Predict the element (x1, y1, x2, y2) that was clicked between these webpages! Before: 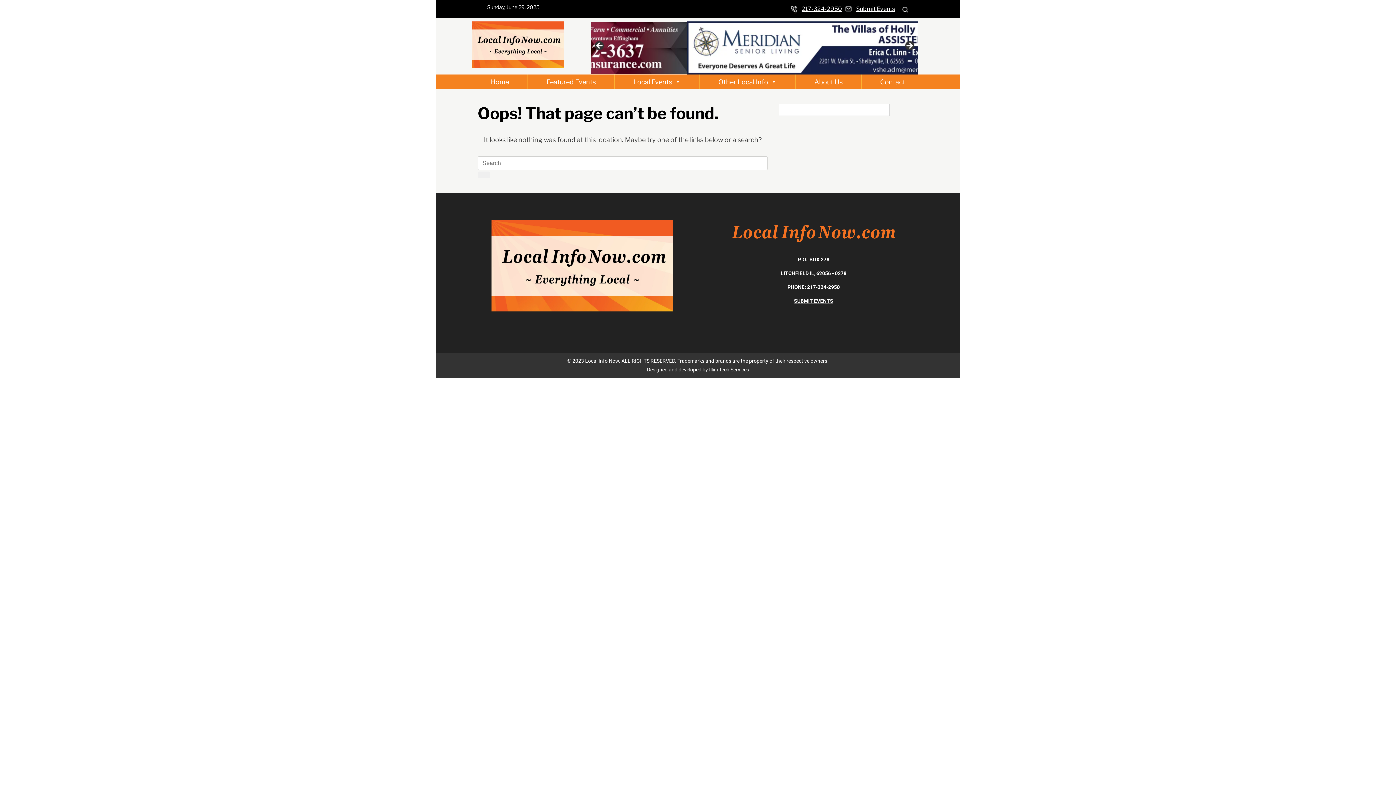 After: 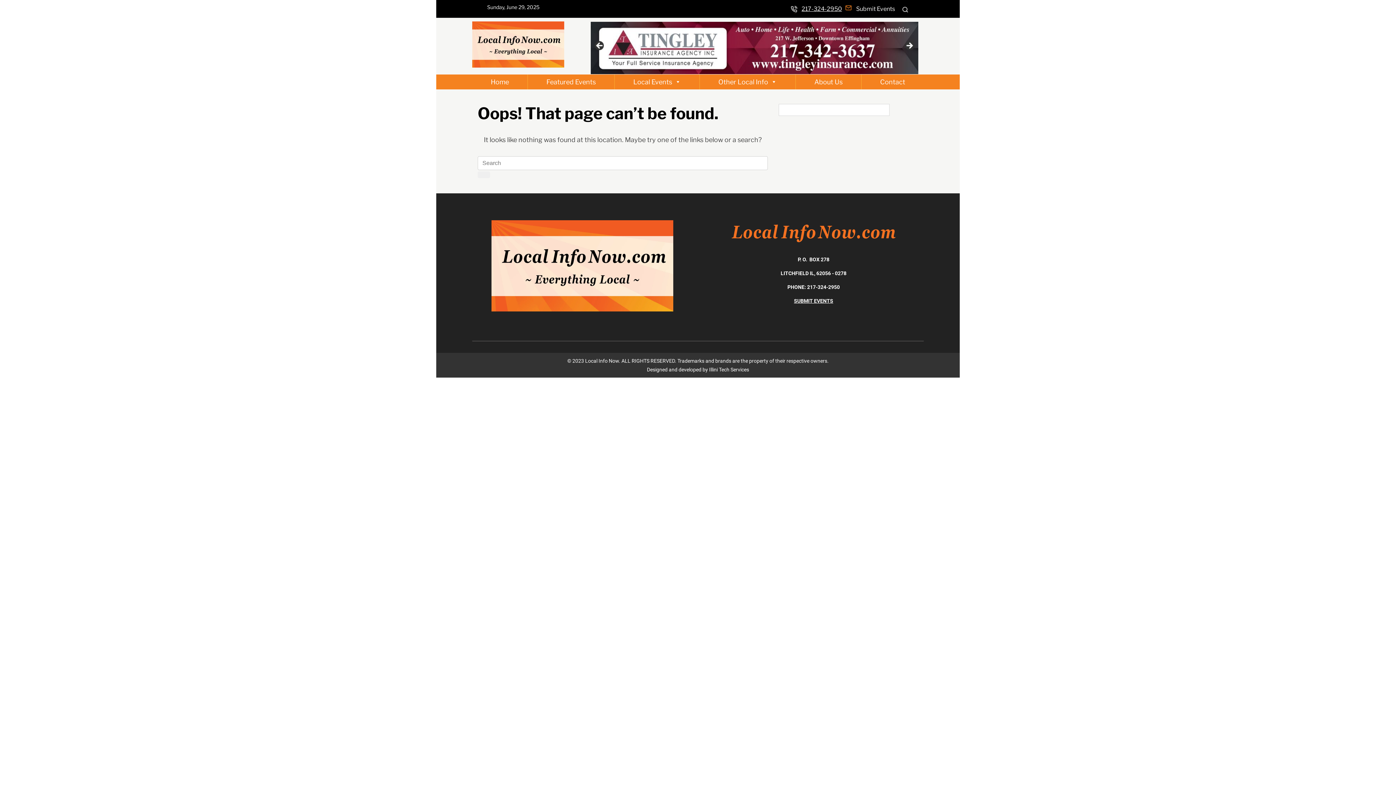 Action: bbox: (845, 5, 895, 12) label: Submit Events